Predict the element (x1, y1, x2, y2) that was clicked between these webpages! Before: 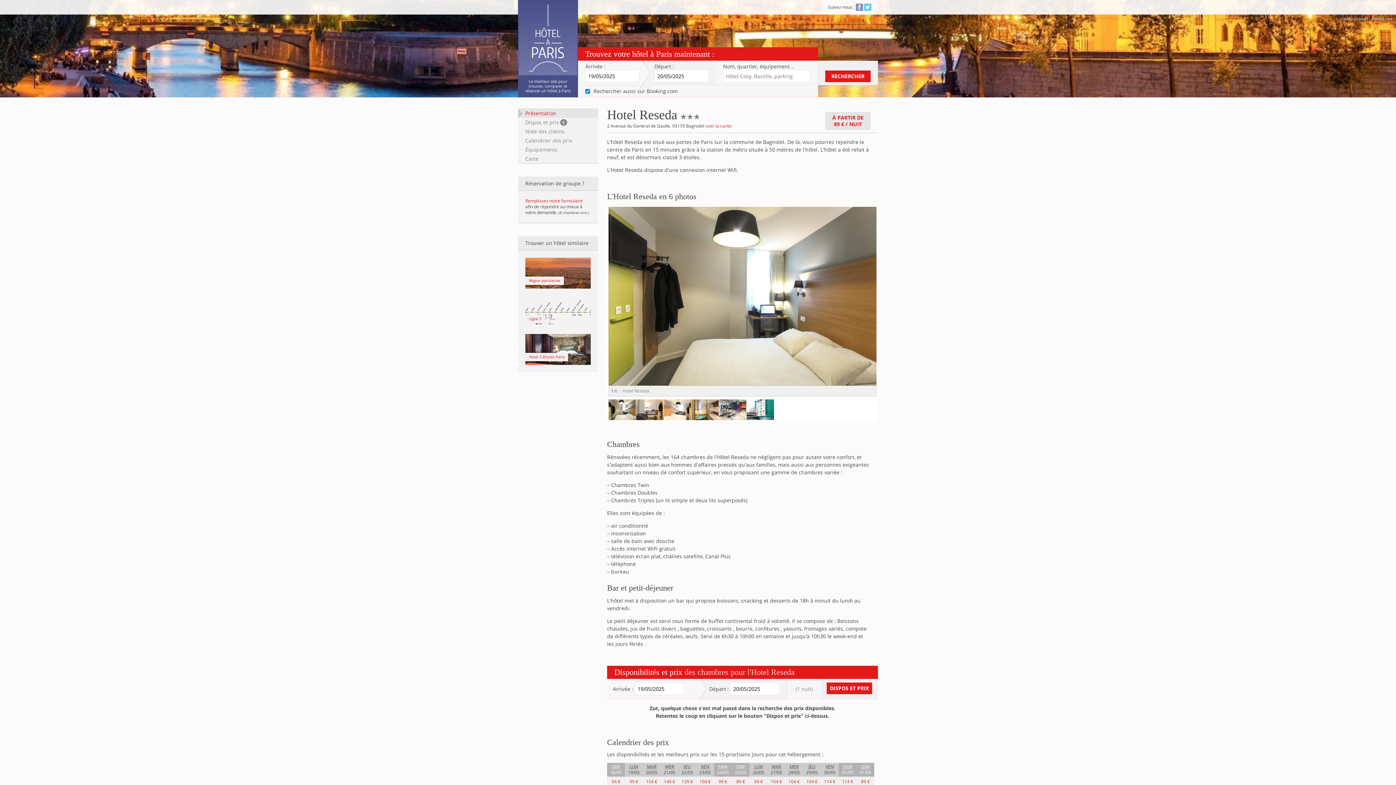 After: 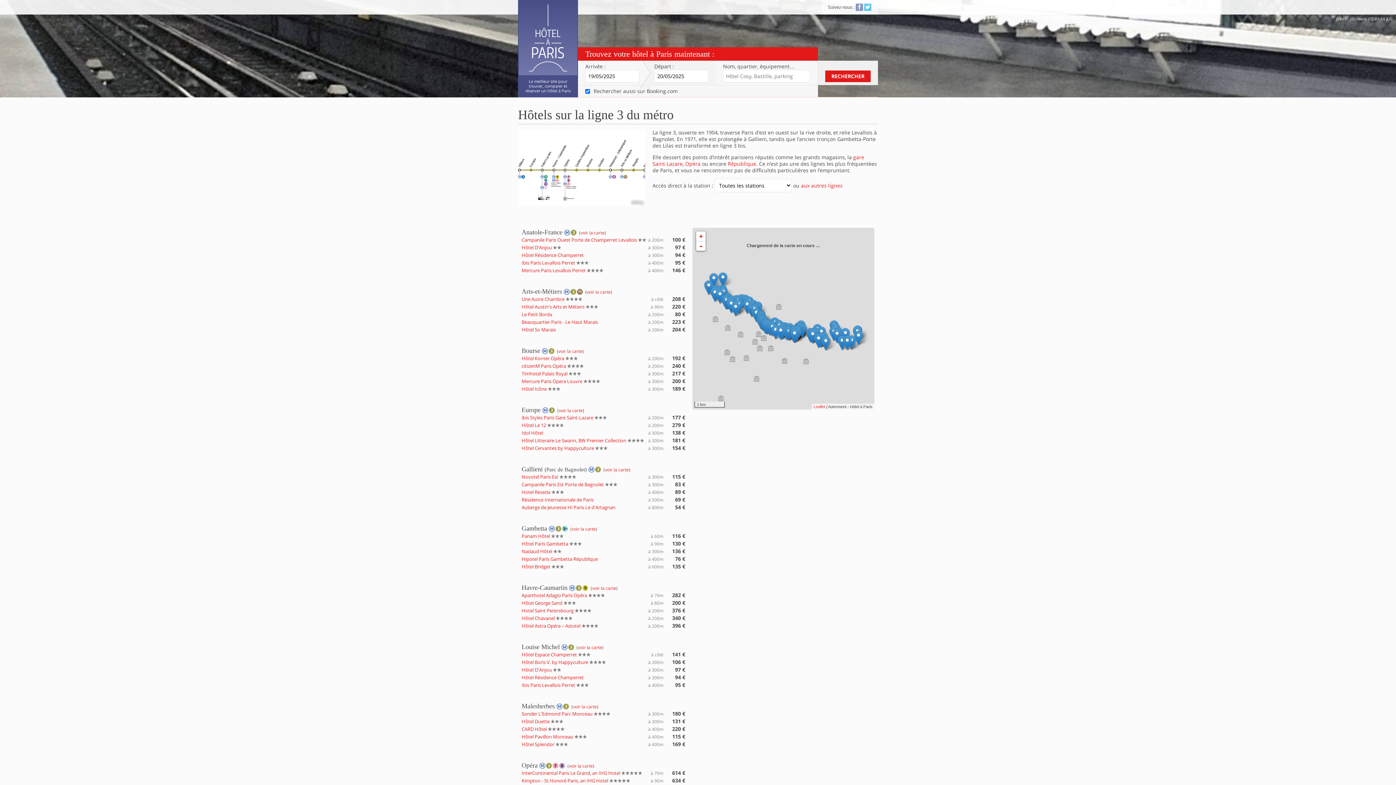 Action: bbox: (525, 295, 590, 326) label: Ligne 3